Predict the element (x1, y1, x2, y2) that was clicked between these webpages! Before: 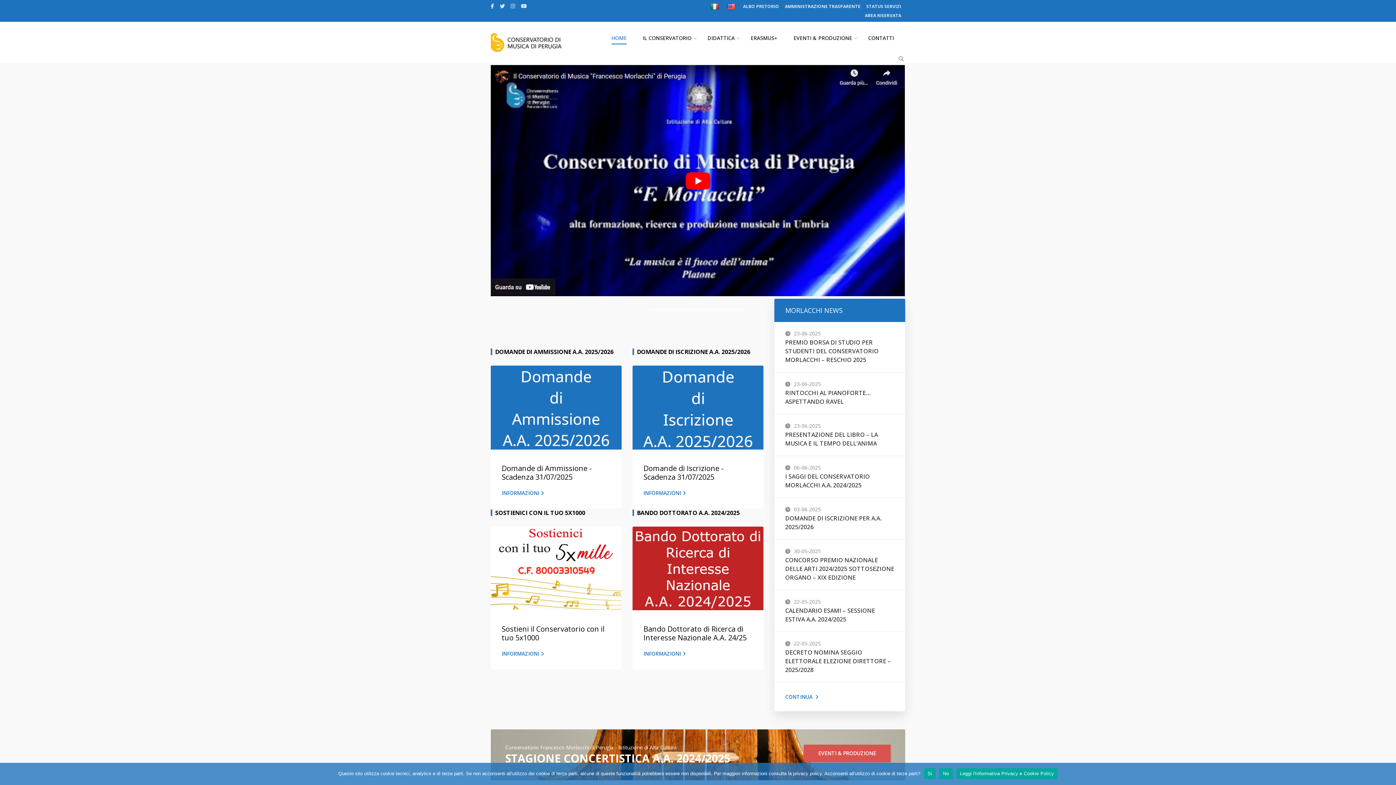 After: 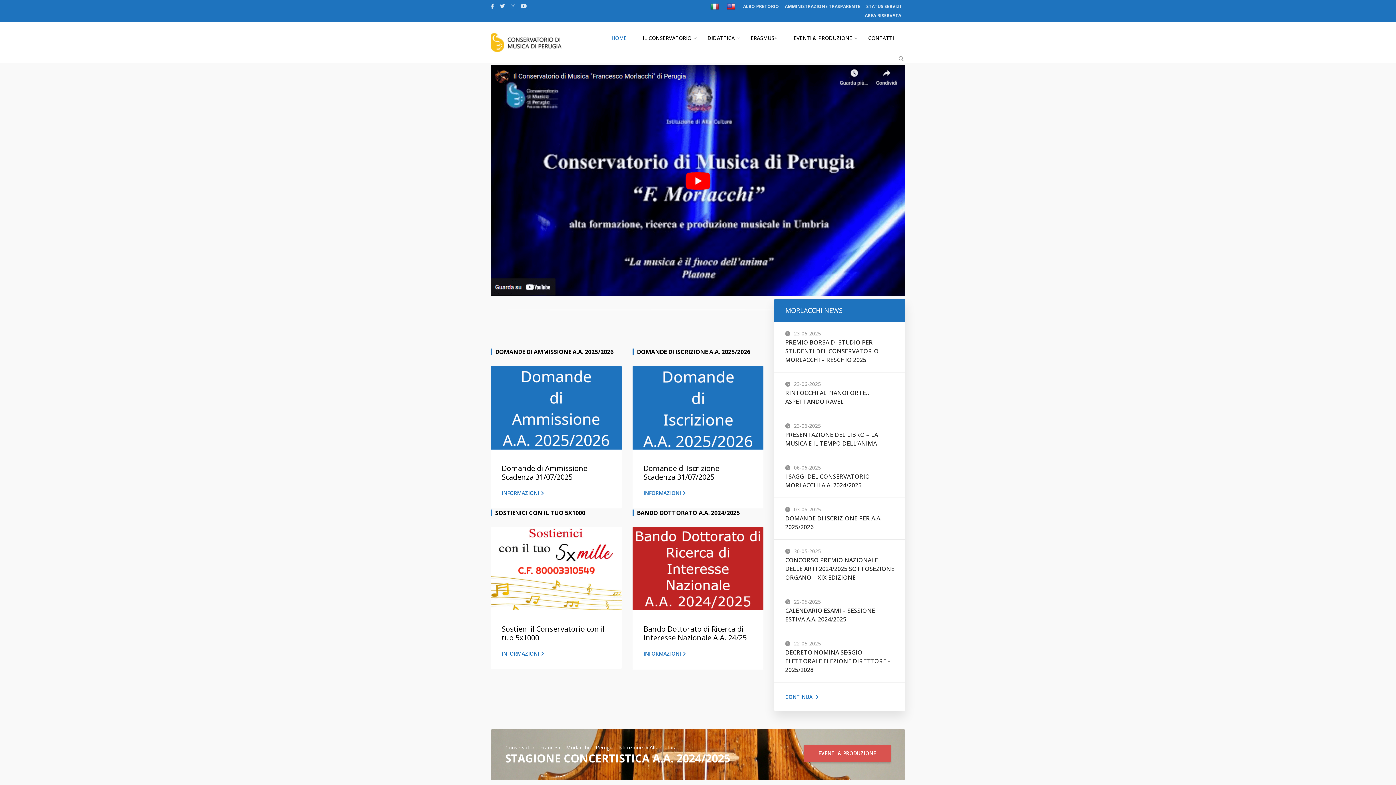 Action: label: No bbox: (939, 768, 952, 779)